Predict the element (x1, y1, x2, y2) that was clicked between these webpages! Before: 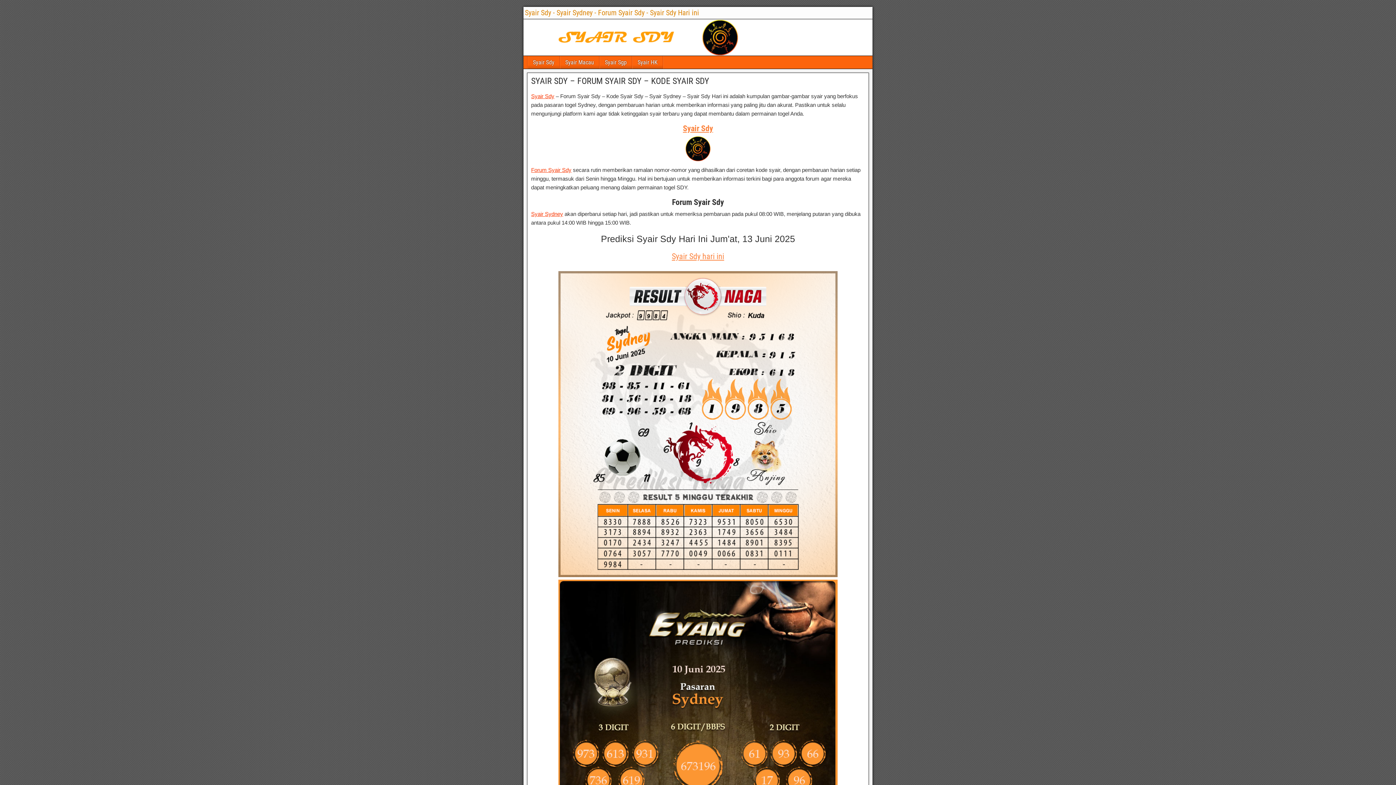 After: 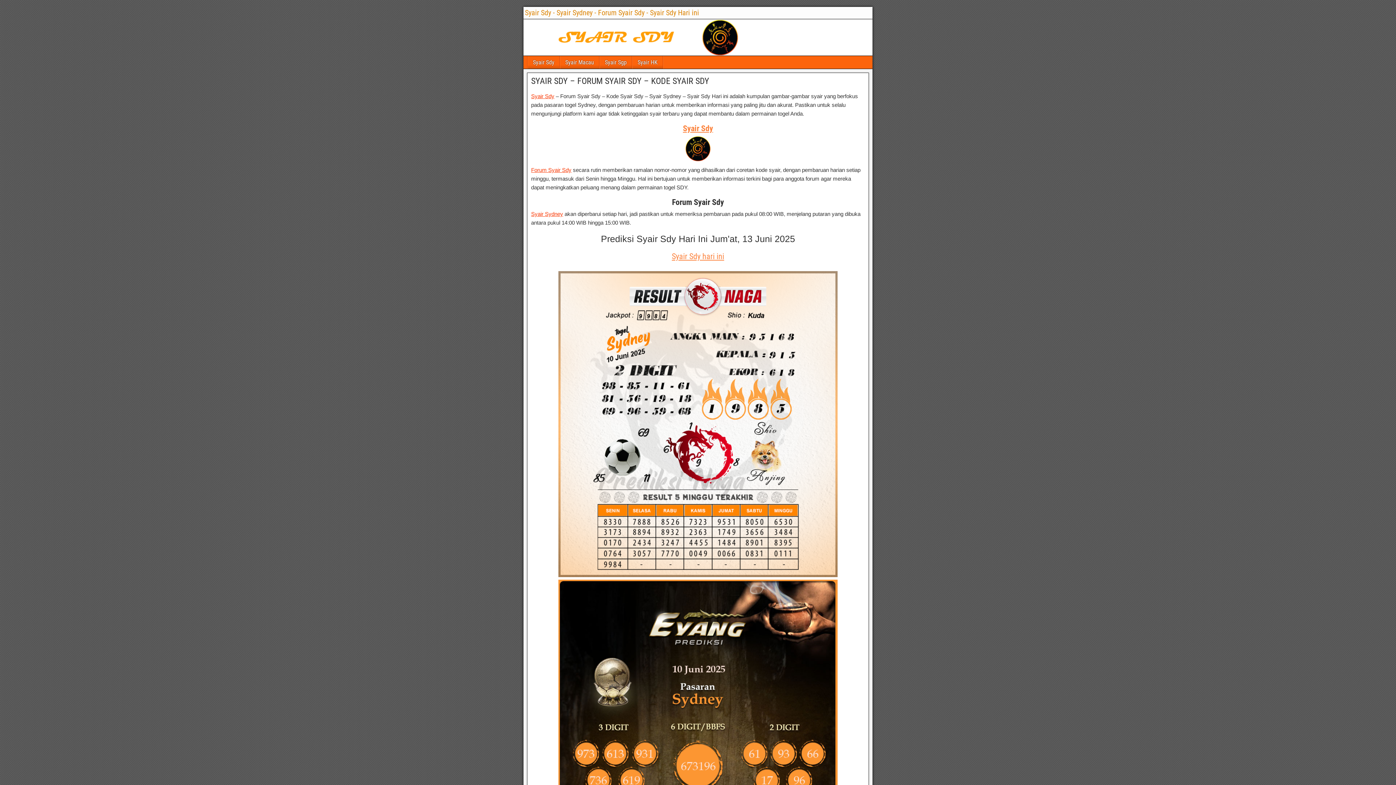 Action: label: Syair Sdy bbox: (528, 56, 559, 68)